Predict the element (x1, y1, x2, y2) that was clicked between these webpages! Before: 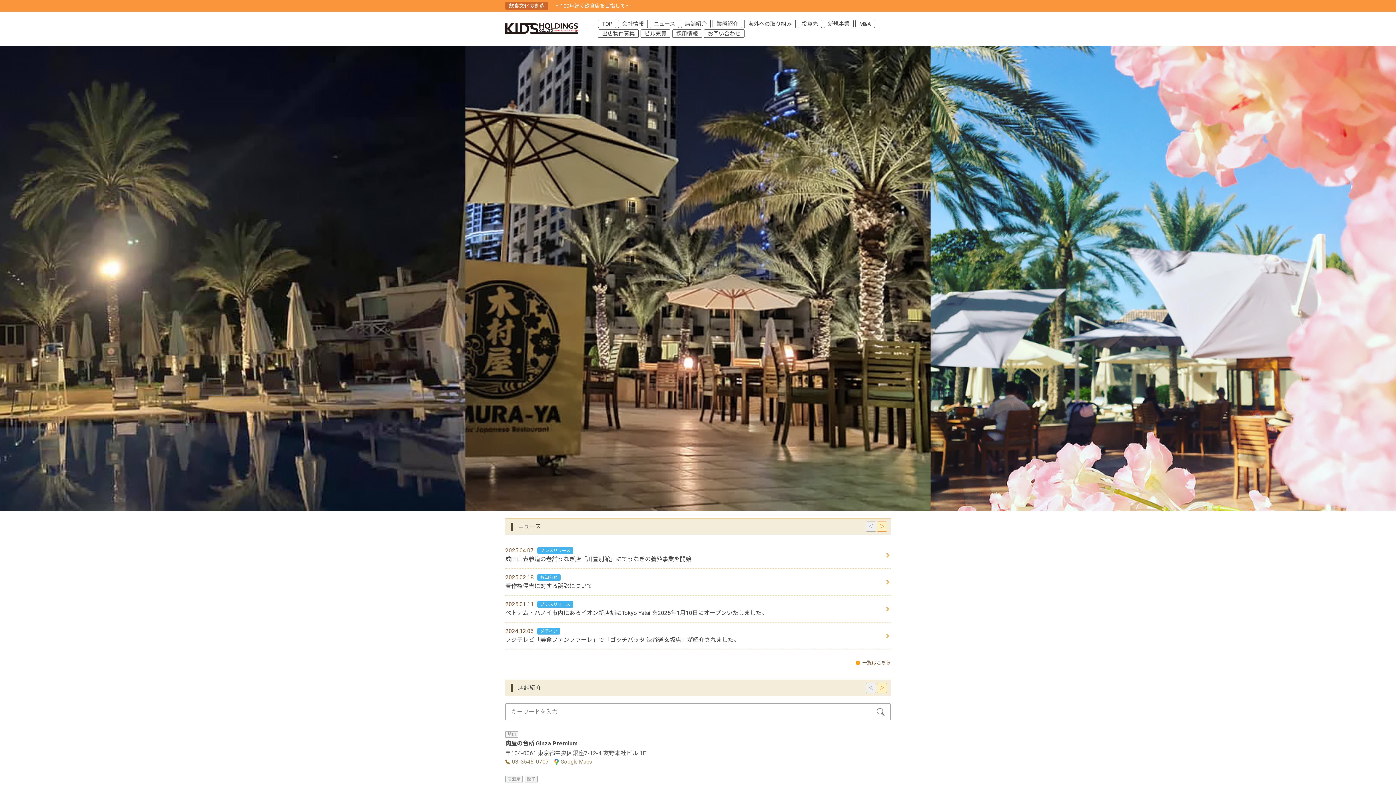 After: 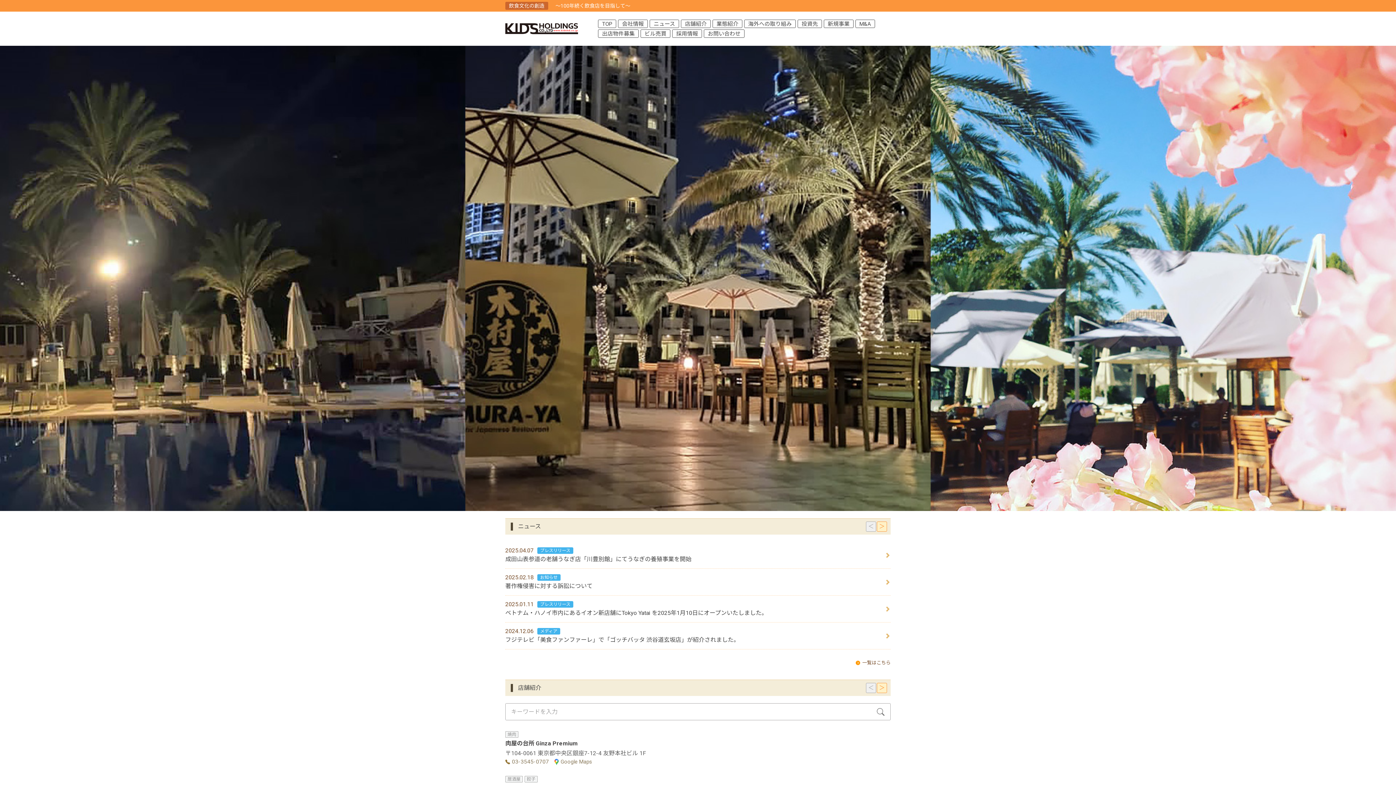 Action: label: 成田山表参道の老舗うなぎ店「川豊別館」にてうなぎの養殖事業を開始 bbox: (505, 556, 880, 563)